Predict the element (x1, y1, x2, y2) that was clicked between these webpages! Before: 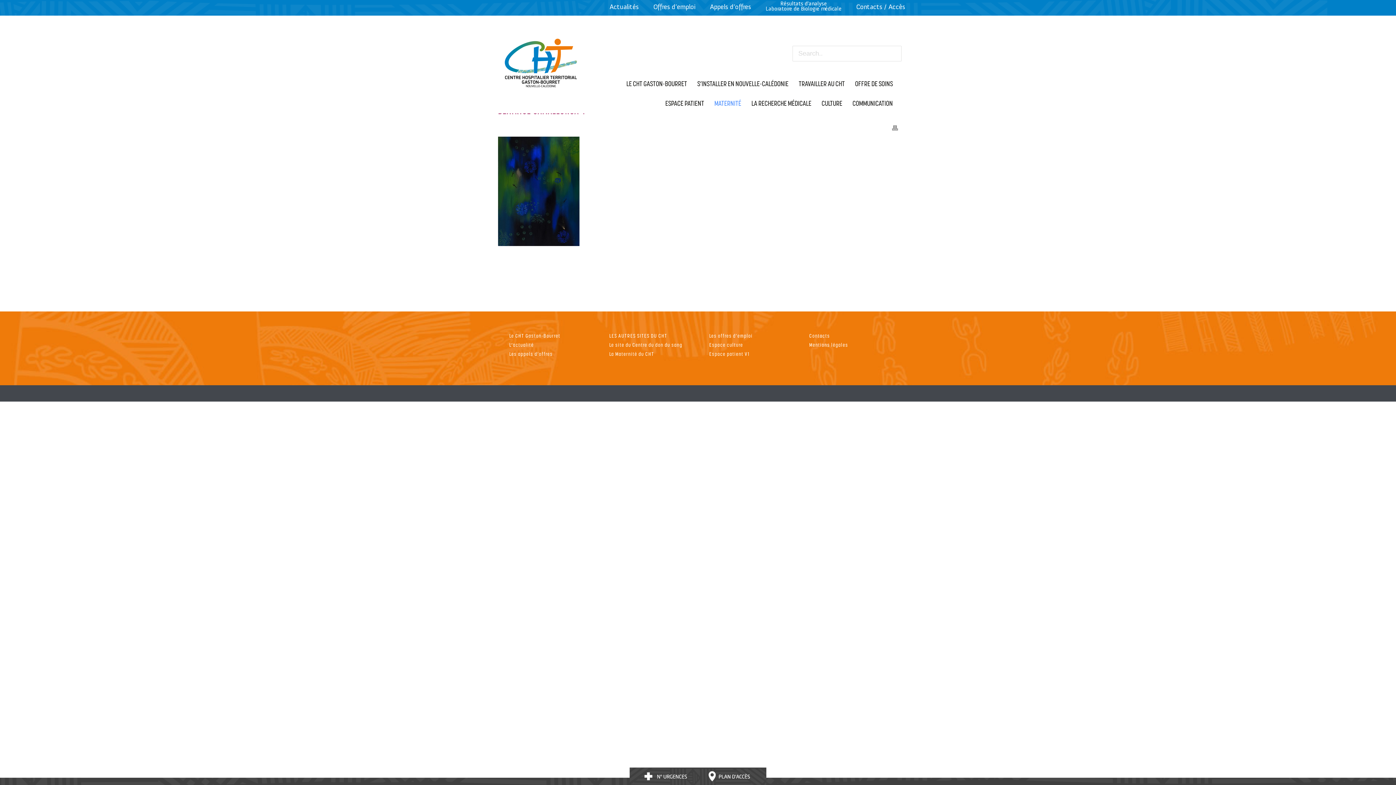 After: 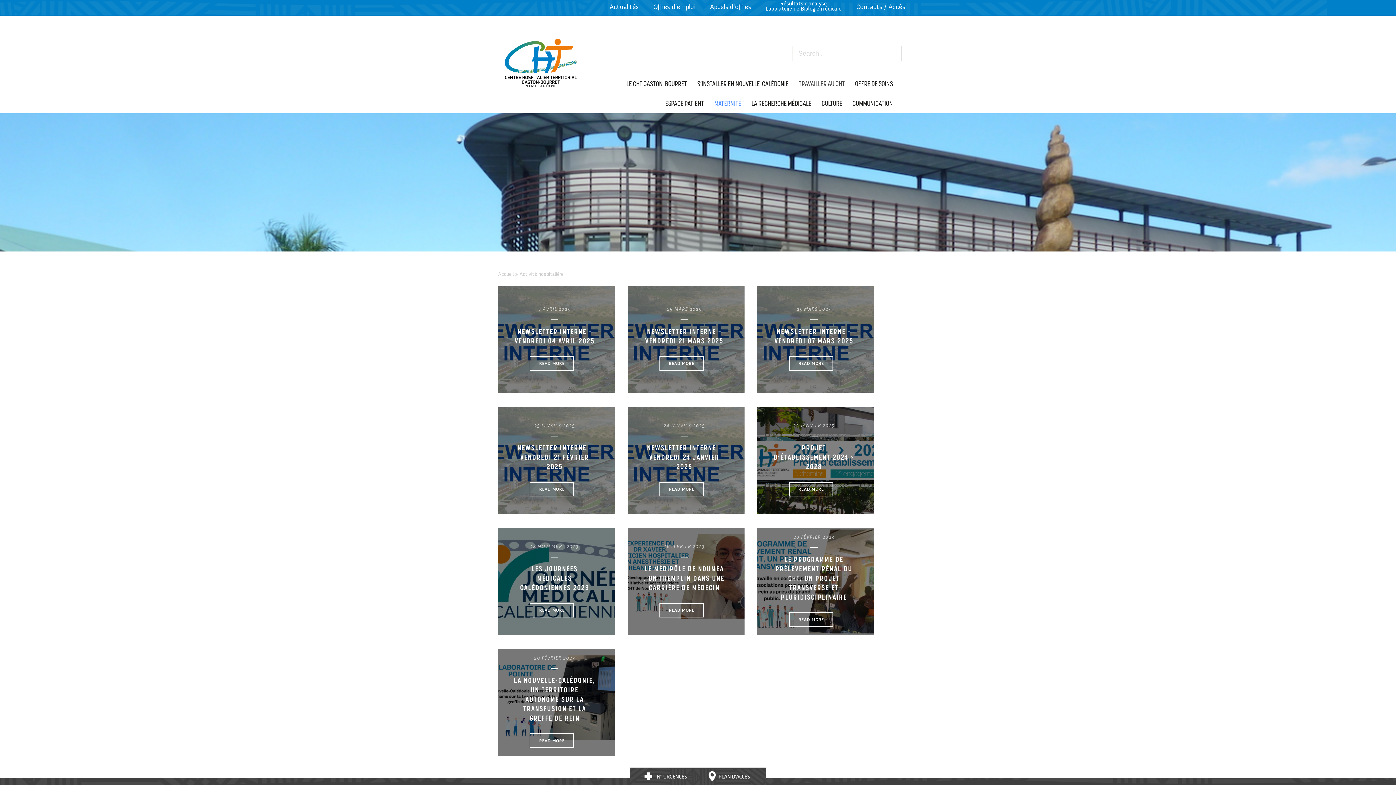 Action: label: TRAVAILLER AU CHT bbox: (793, 73, 850, 93)